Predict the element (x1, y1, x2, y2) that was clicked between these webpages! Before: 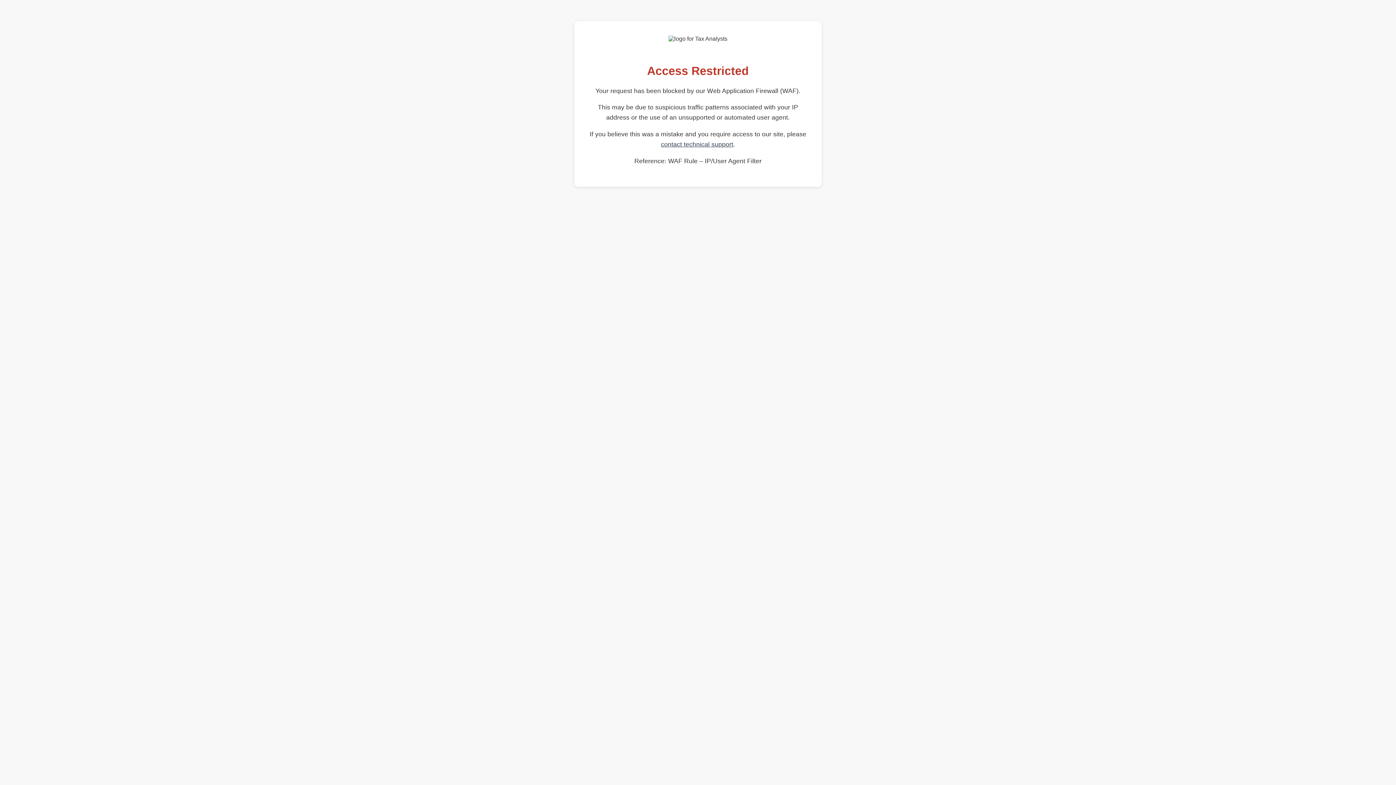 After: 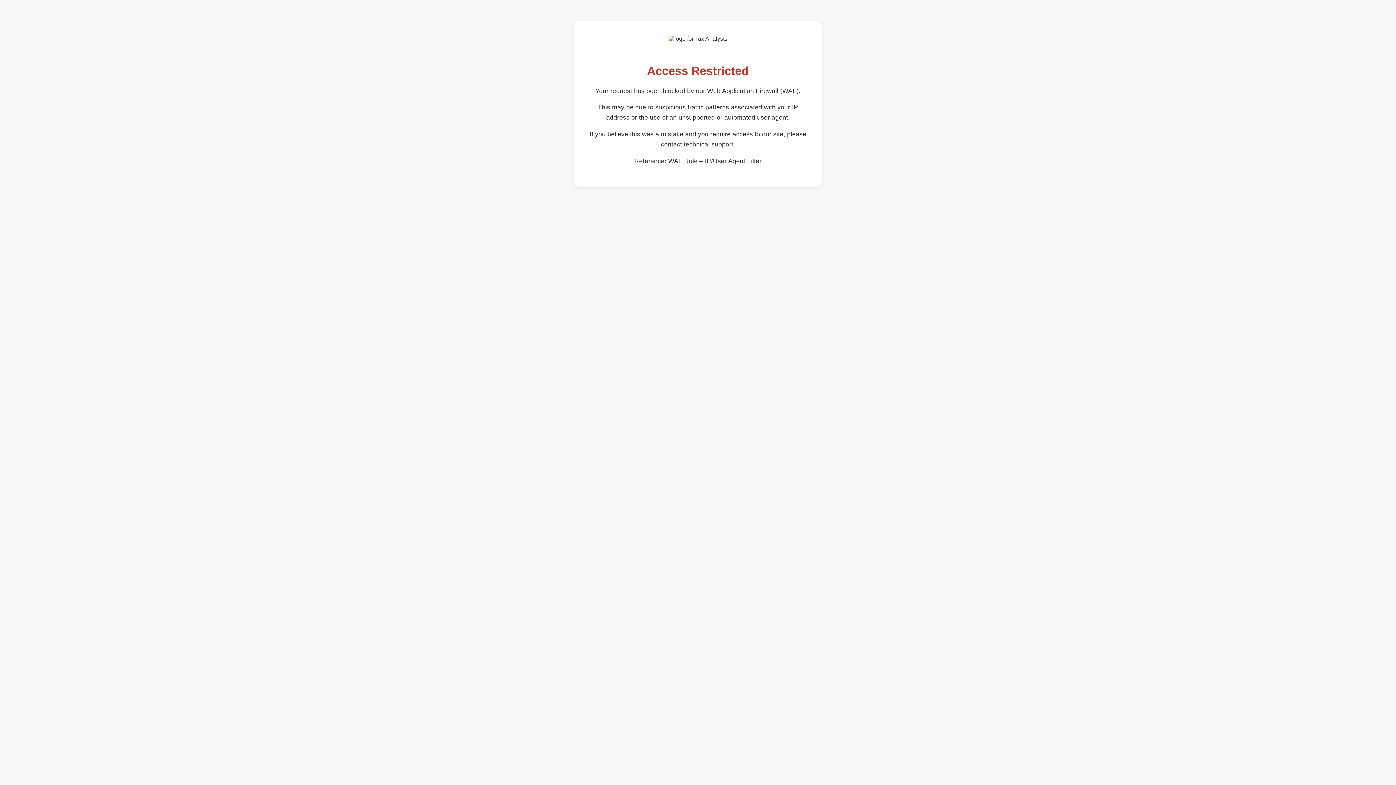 Action: bbox: (661, 140, 733, 148) label: contact technical support